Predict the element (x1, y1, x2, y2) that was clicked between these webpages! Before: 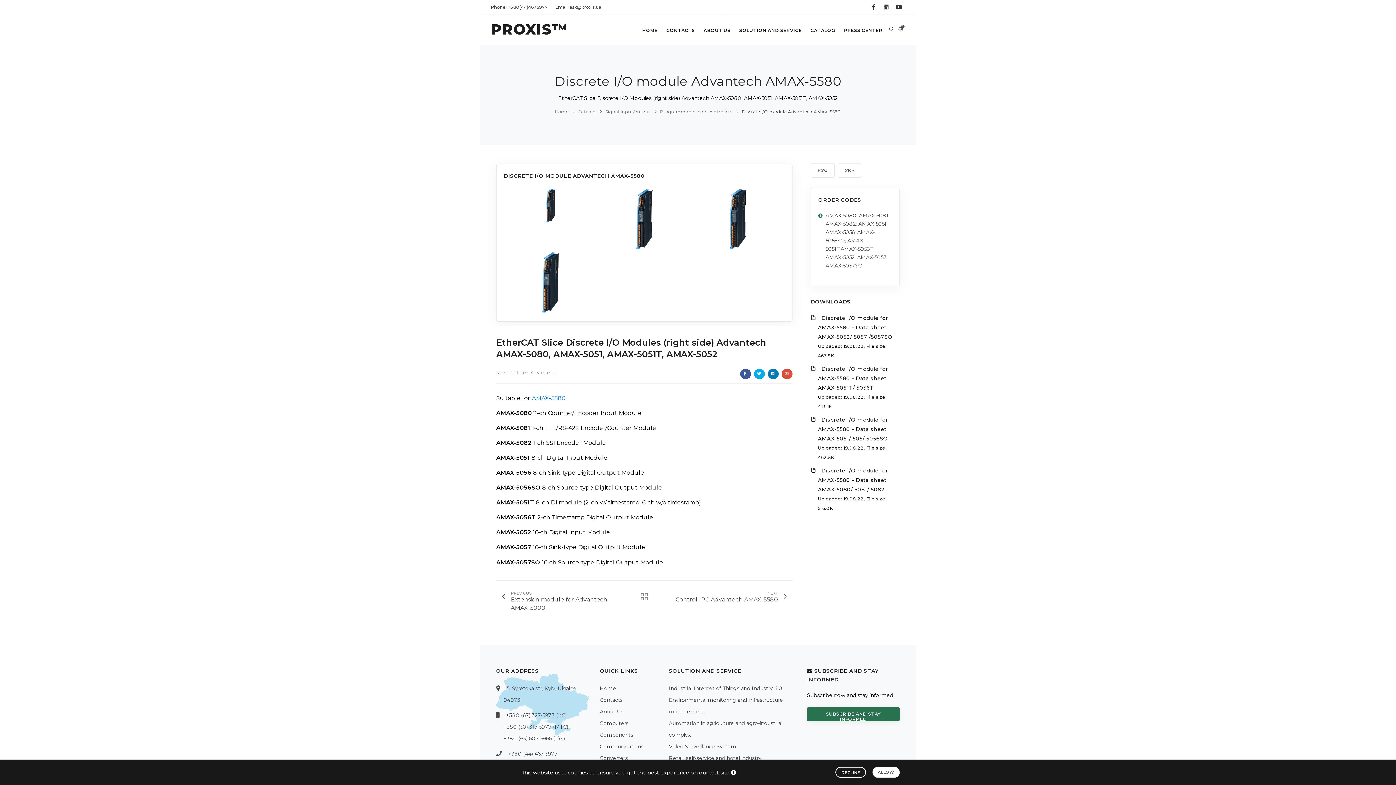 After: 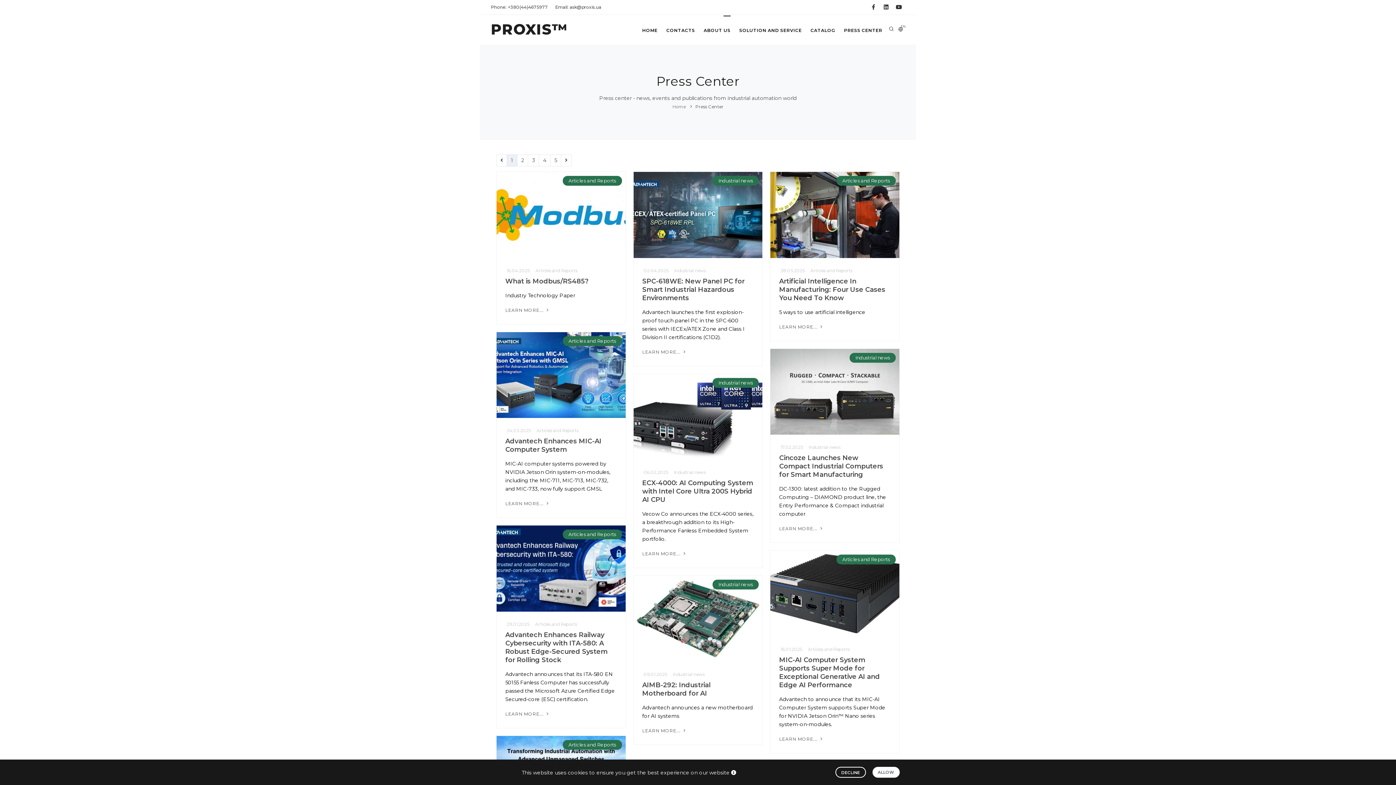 Action: bbox: (600, 778, 633, 784) label: Press Center